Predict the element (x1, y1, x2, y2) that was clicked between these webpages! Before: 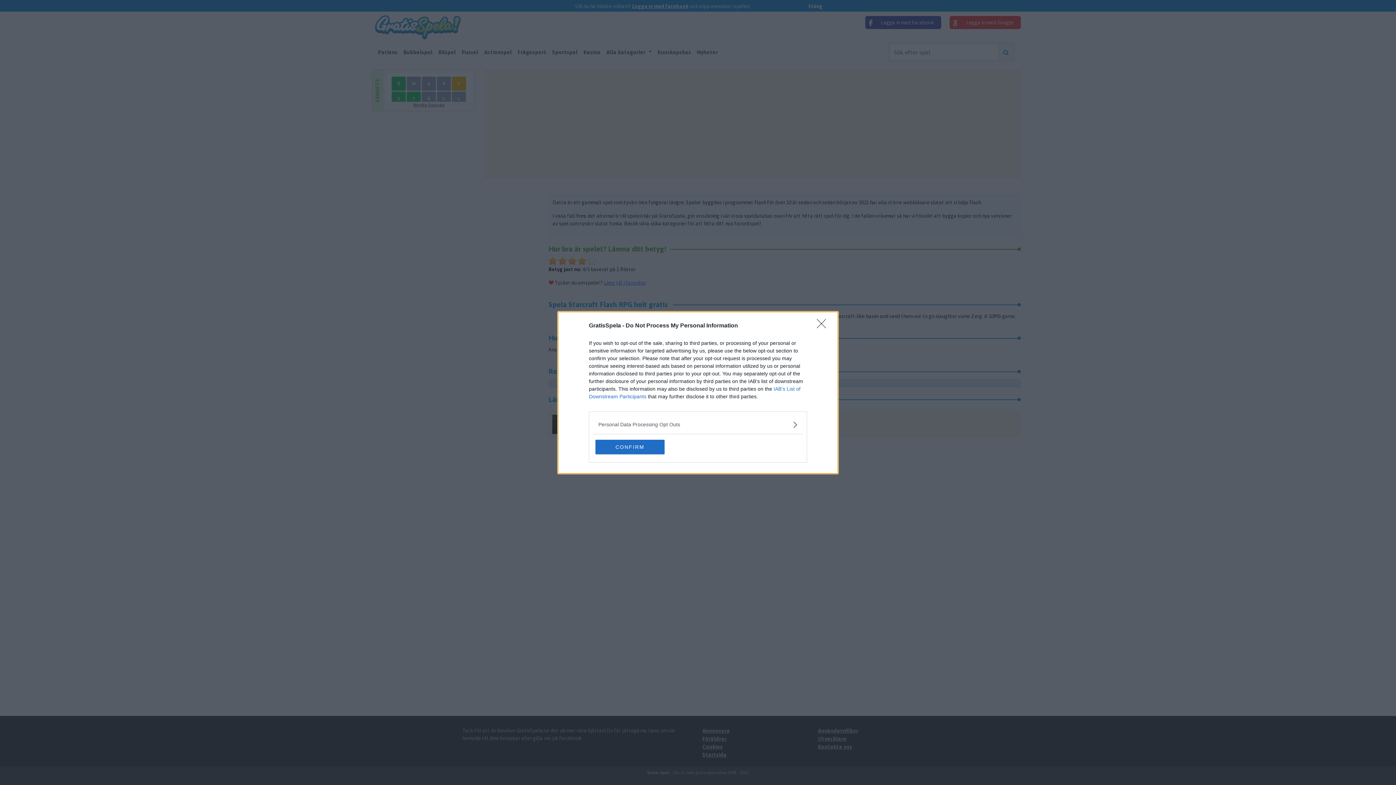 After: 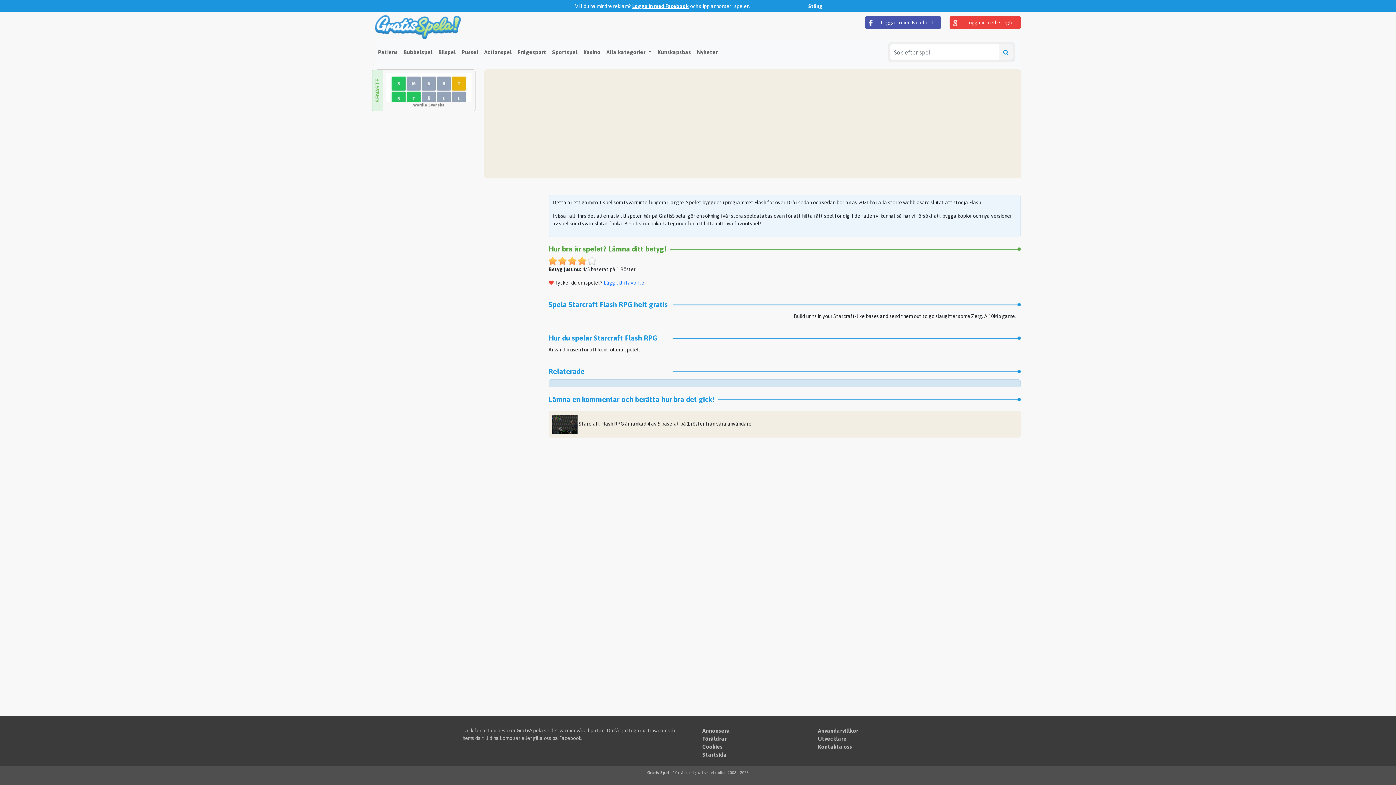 Action: label: Close bbox: (817, 319, 830, 332)